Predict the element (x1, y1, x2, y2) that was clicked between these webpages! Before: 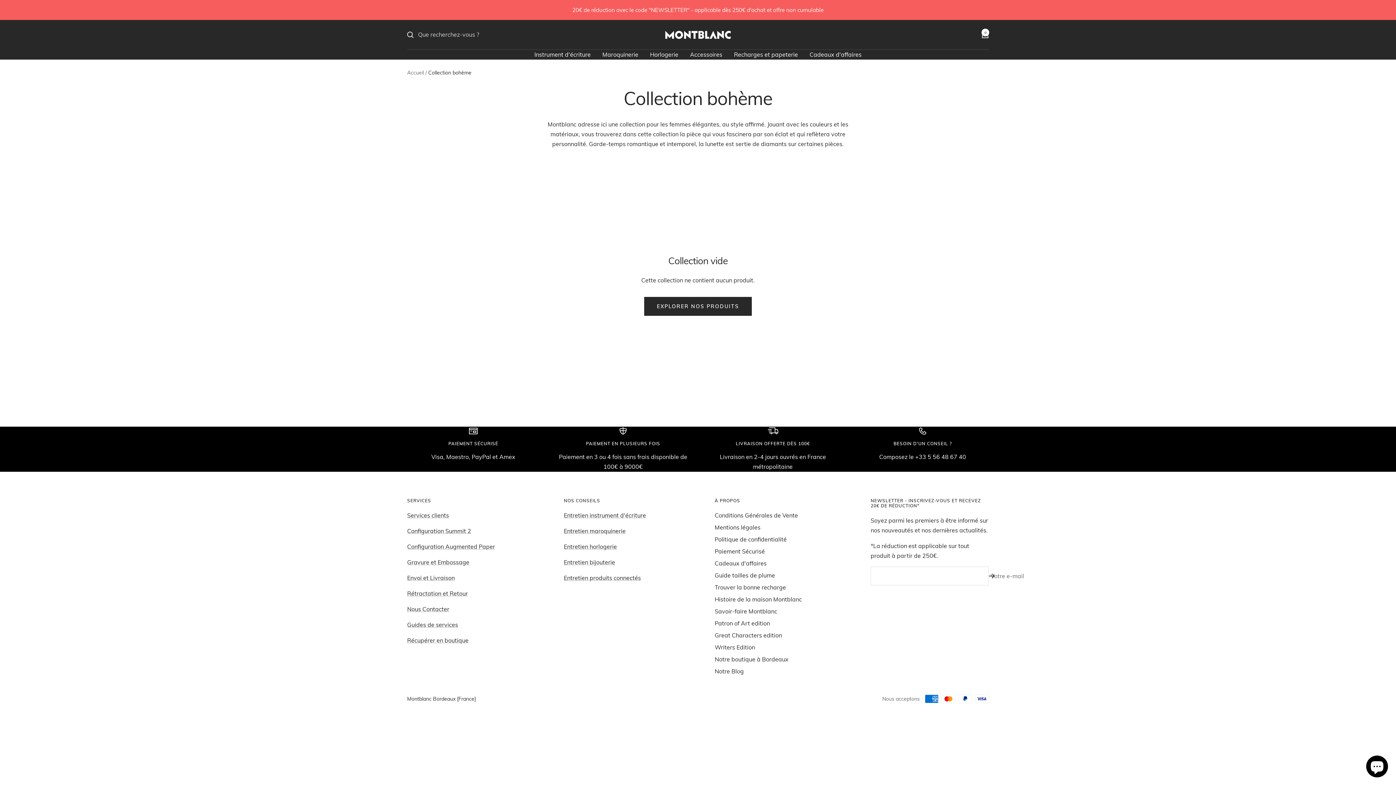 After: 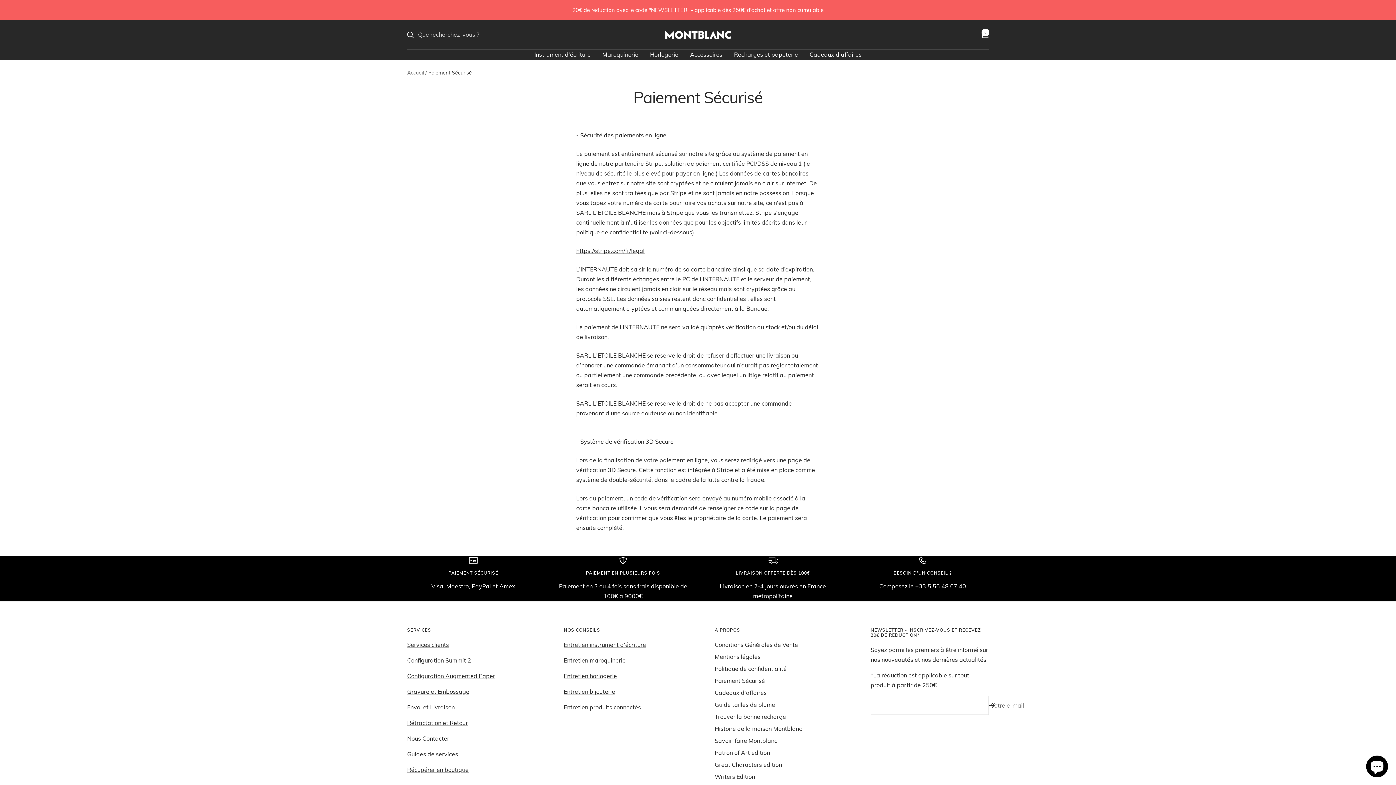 Action: label: Paiement Sécurisé bbox: (714, 546, 765, 556)